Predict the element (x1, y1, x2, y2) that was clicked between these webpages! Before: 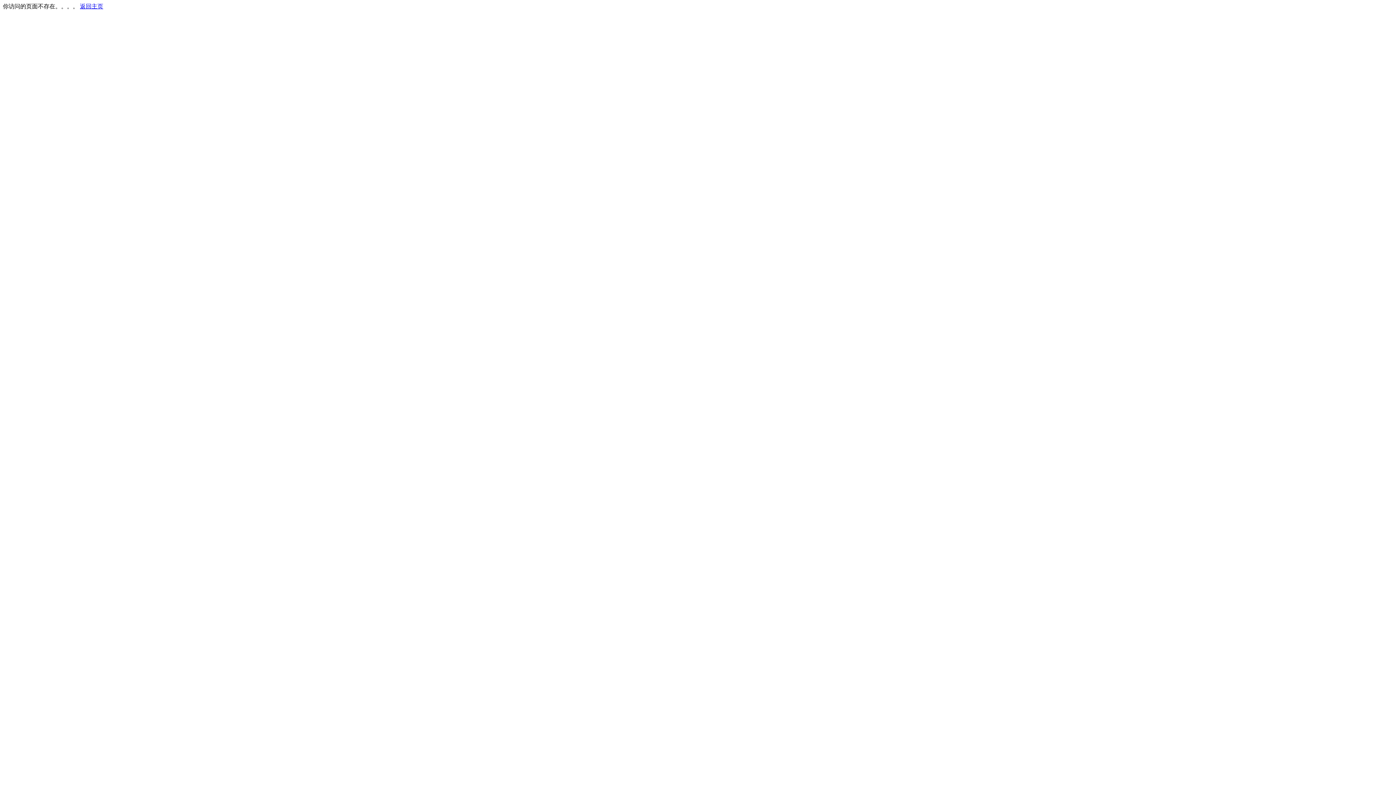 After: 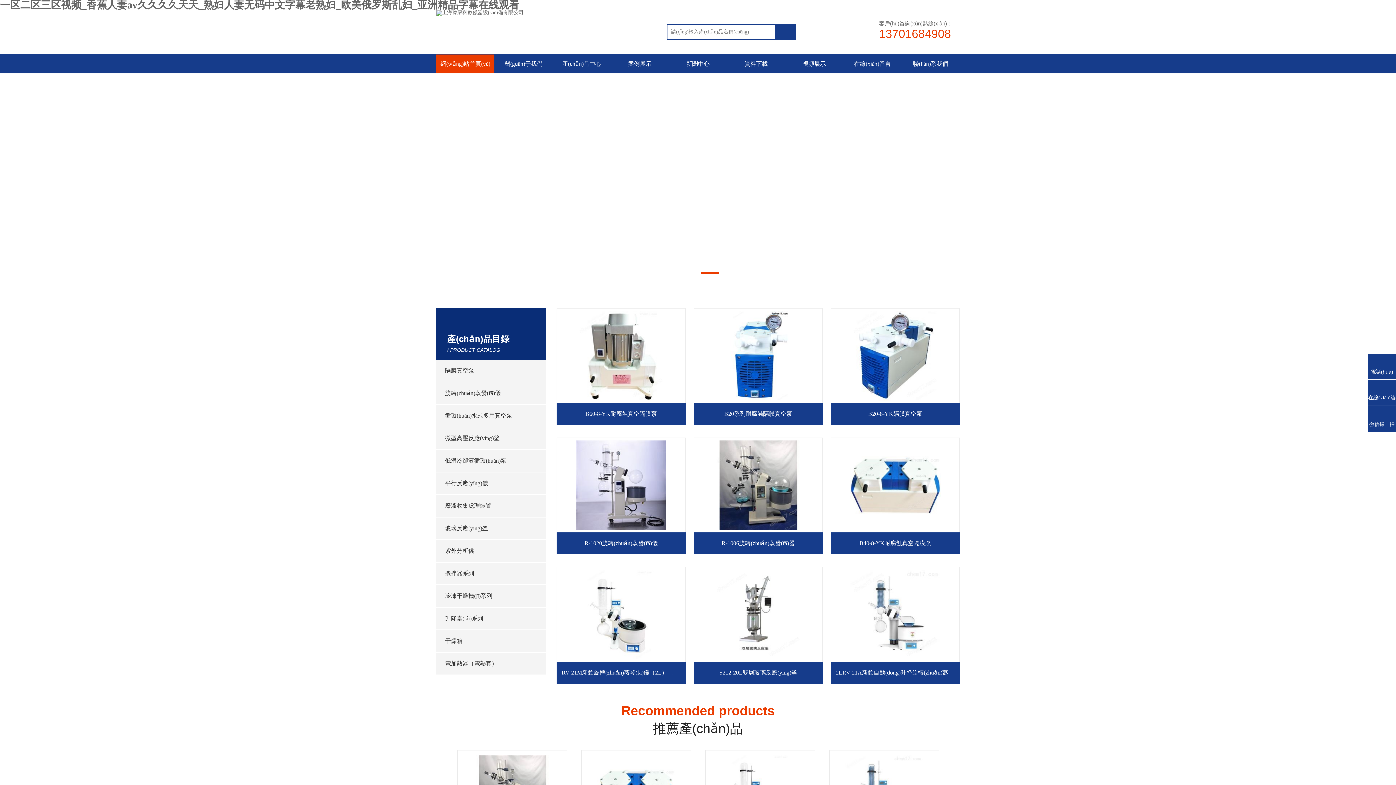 Action: bbox: (80, 3, 103, 9) label: 返回主页